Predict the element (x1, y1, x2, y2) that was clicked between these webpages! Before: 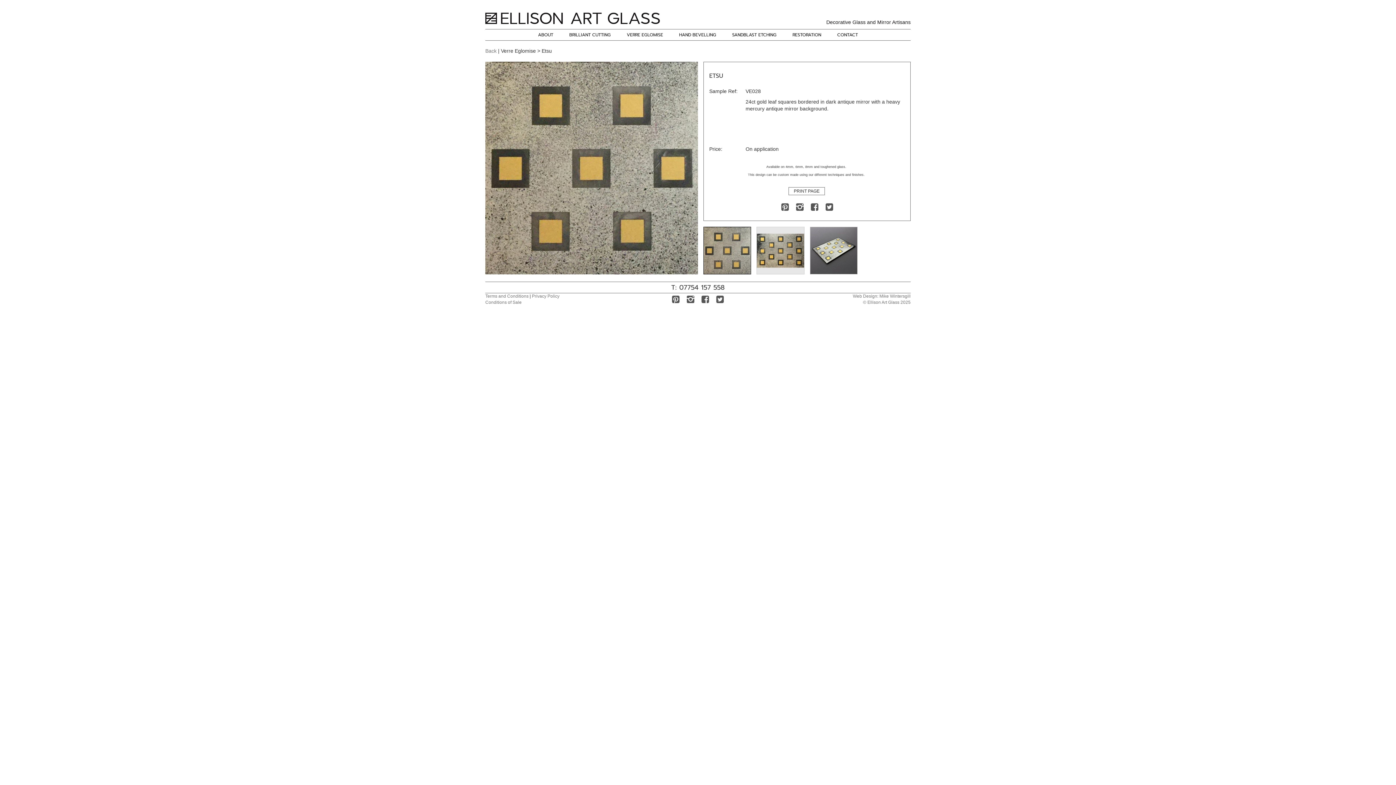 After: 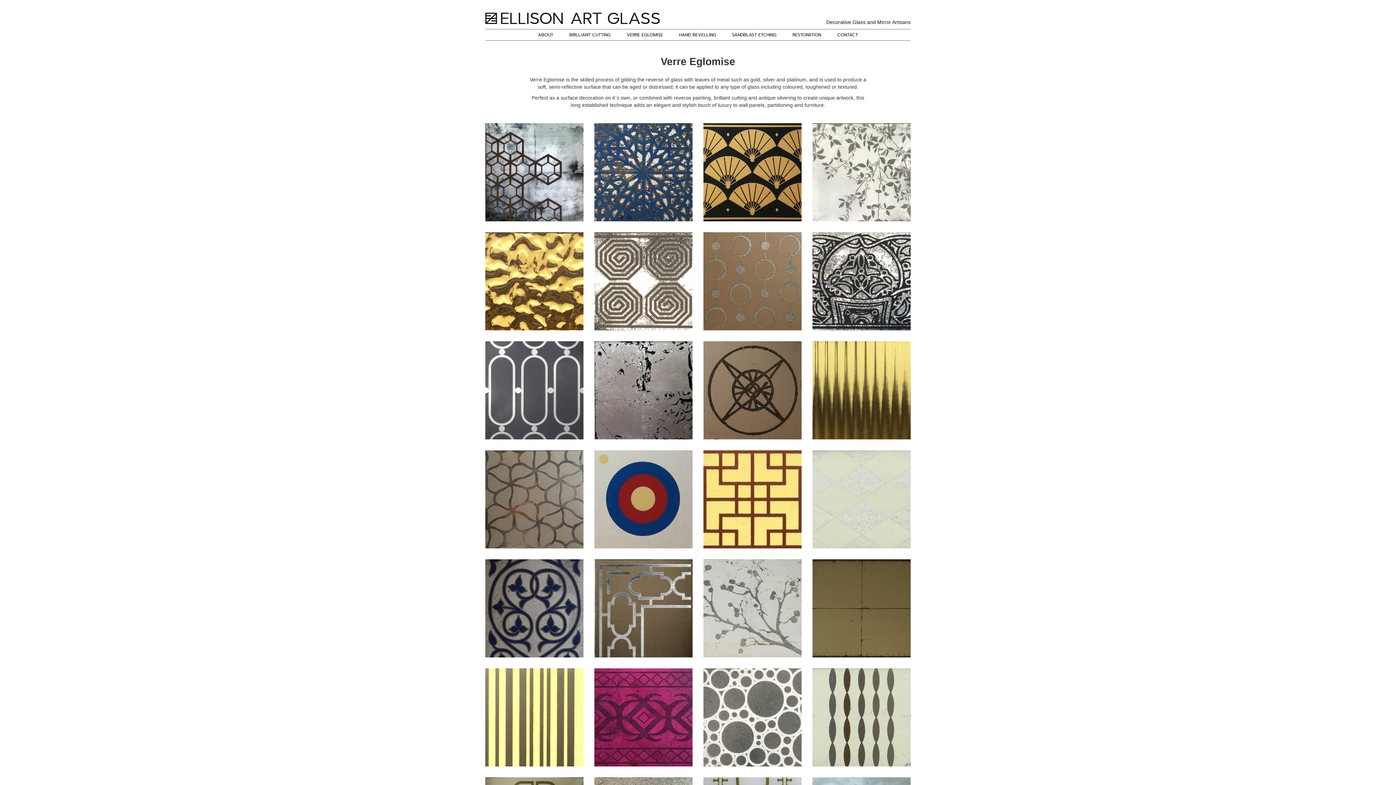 Action: label: VERRE EGLOMISE bbox: (618, 29, 671, 40)